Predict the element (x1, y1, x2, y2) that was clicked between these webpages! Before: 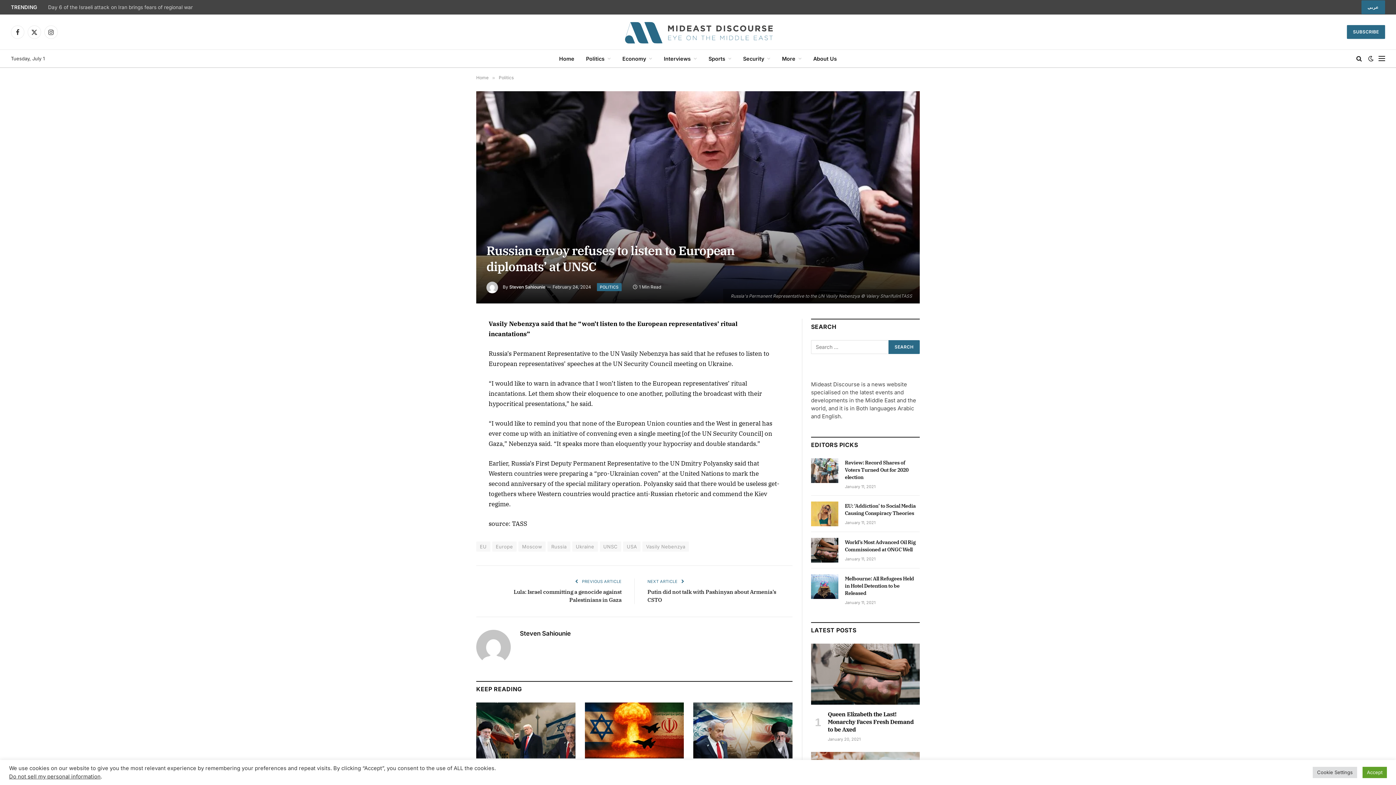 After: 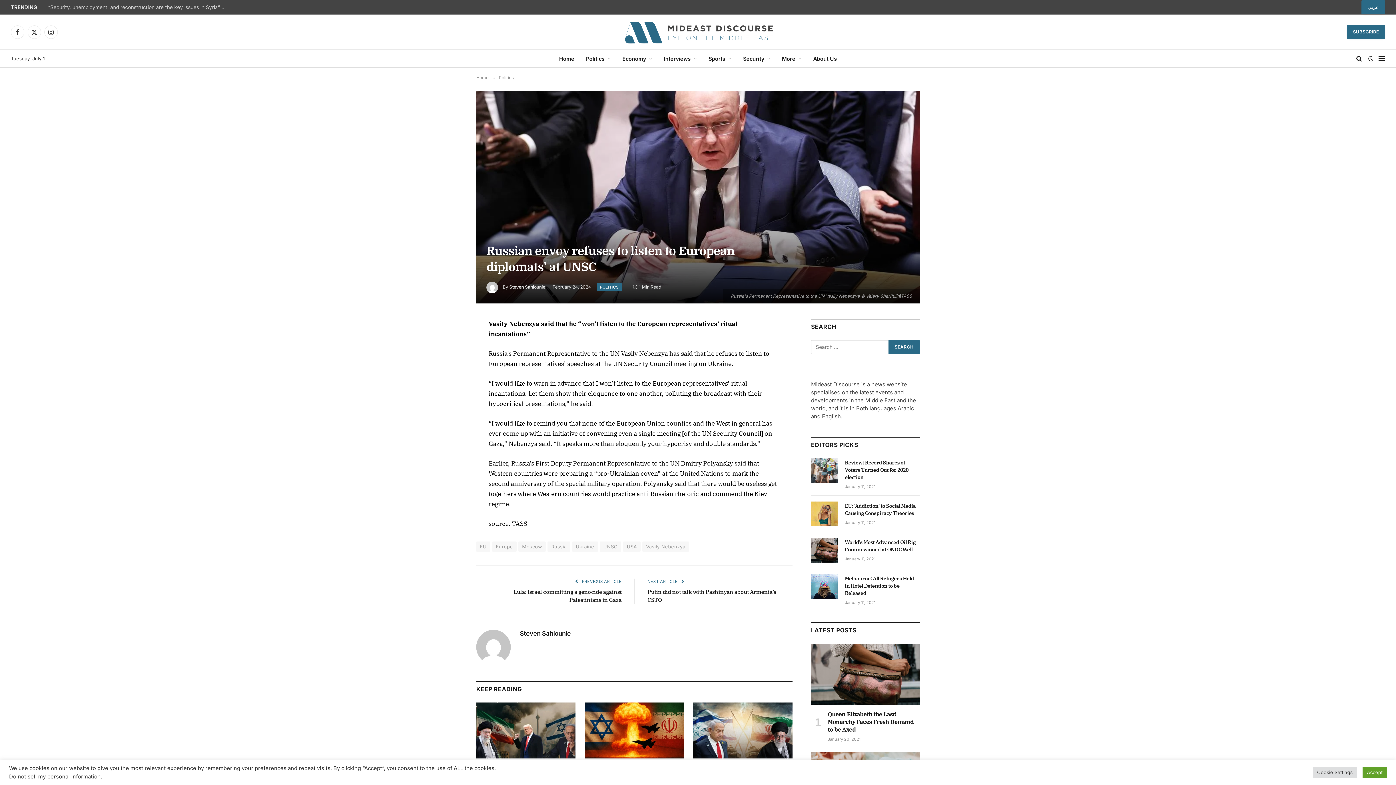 Action: bbox: (443, 335, 457, 348)